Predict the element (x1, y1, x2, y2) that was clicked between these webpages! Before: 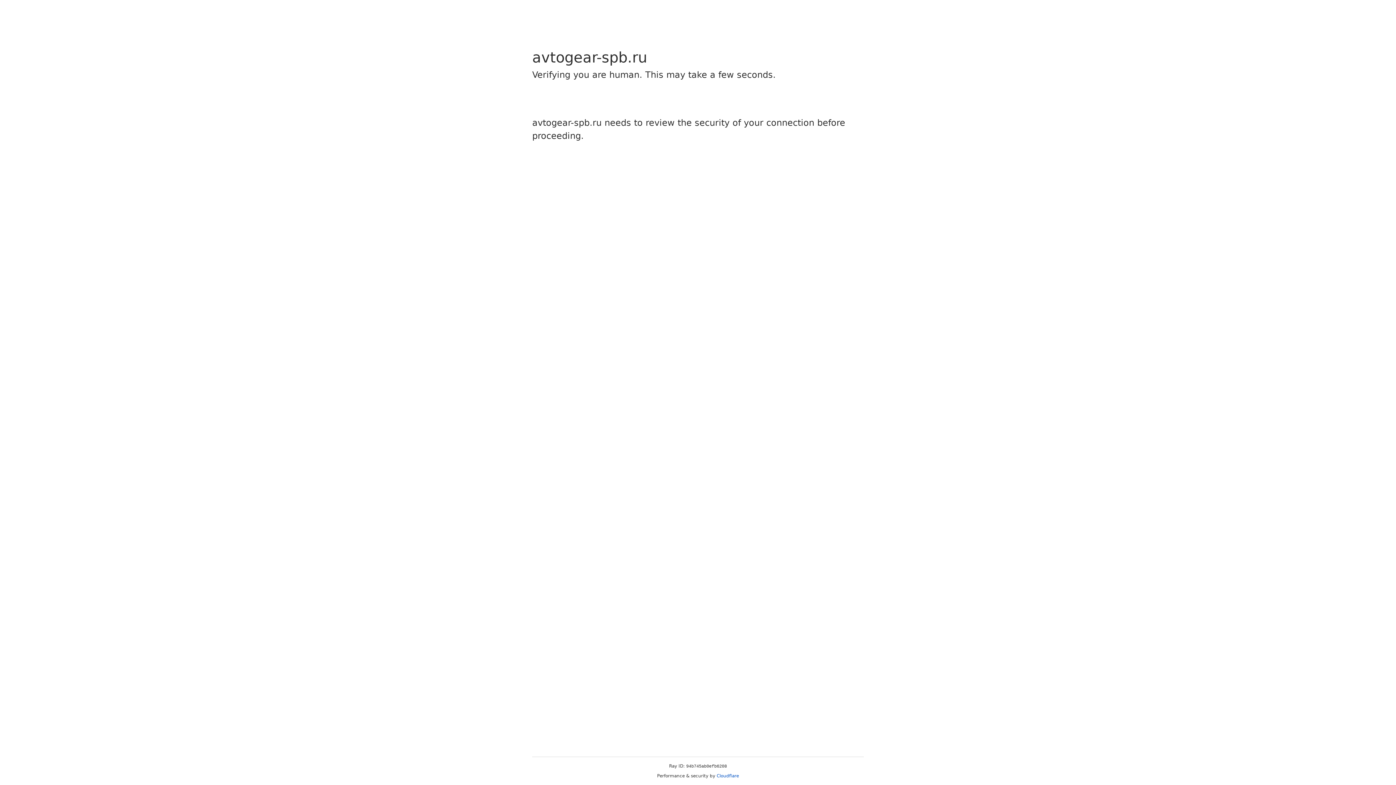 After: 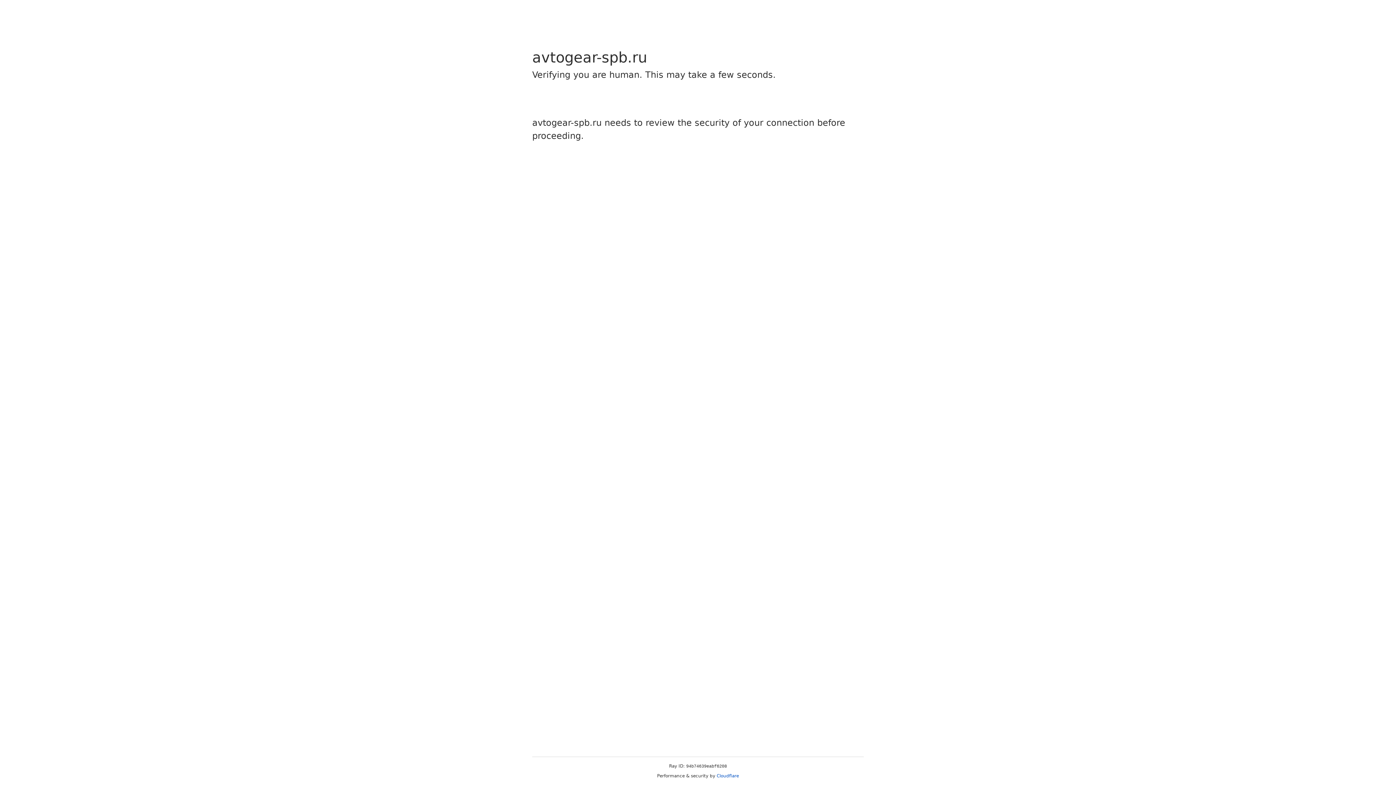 Action: bbox: (716, 773, 739, 778) label: Cloudflare